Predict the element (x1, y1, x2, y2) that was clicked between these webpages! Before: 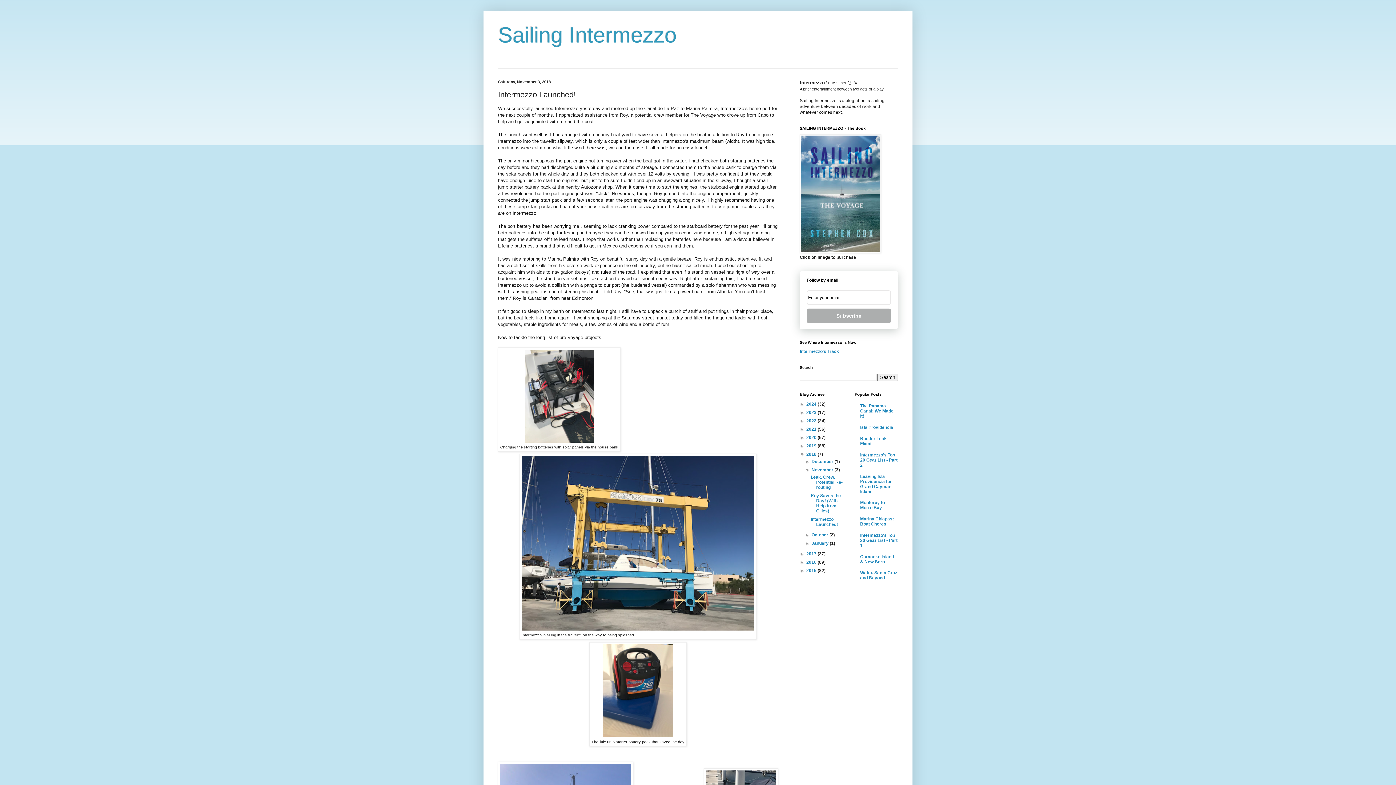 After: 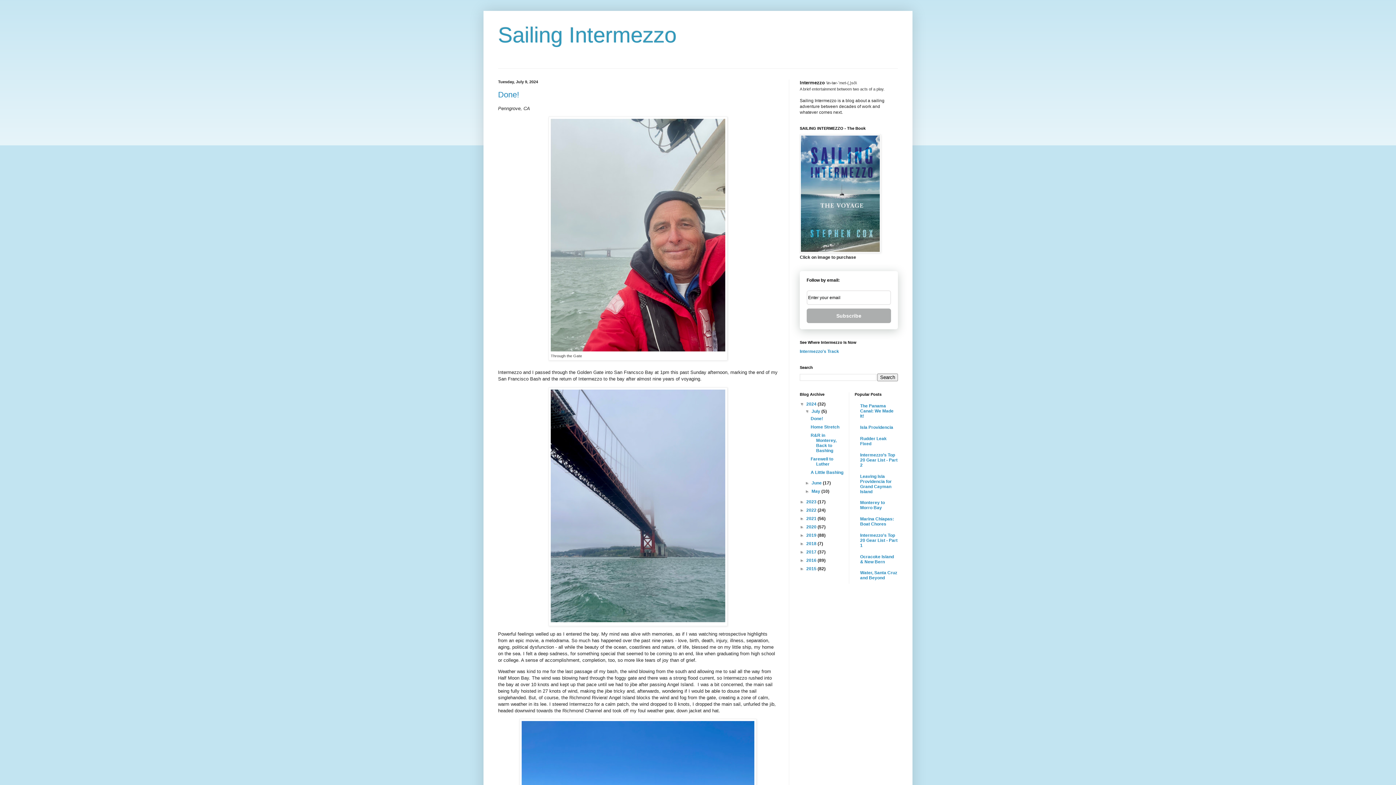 Action: label: Sailing Intermezzo bbox: (498, 22, 676, 47)